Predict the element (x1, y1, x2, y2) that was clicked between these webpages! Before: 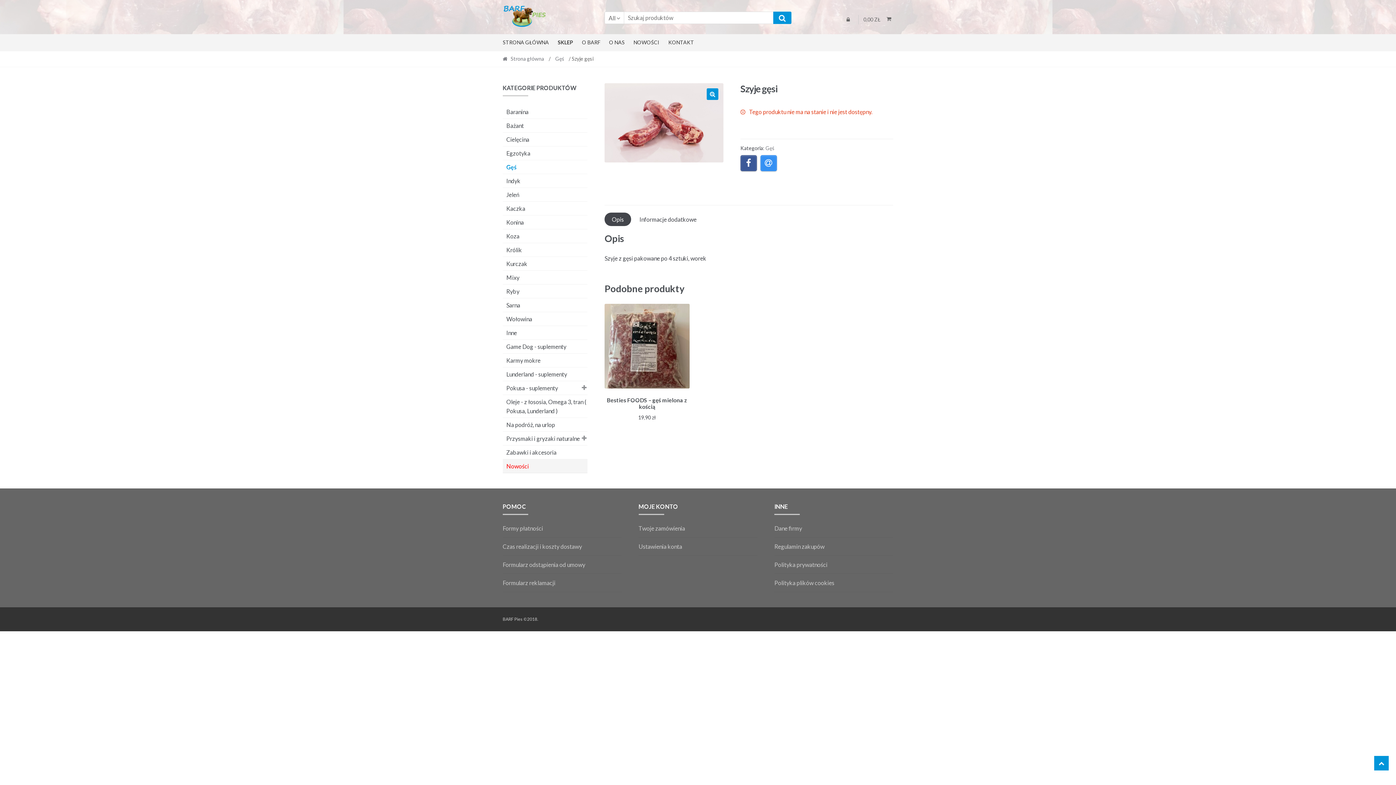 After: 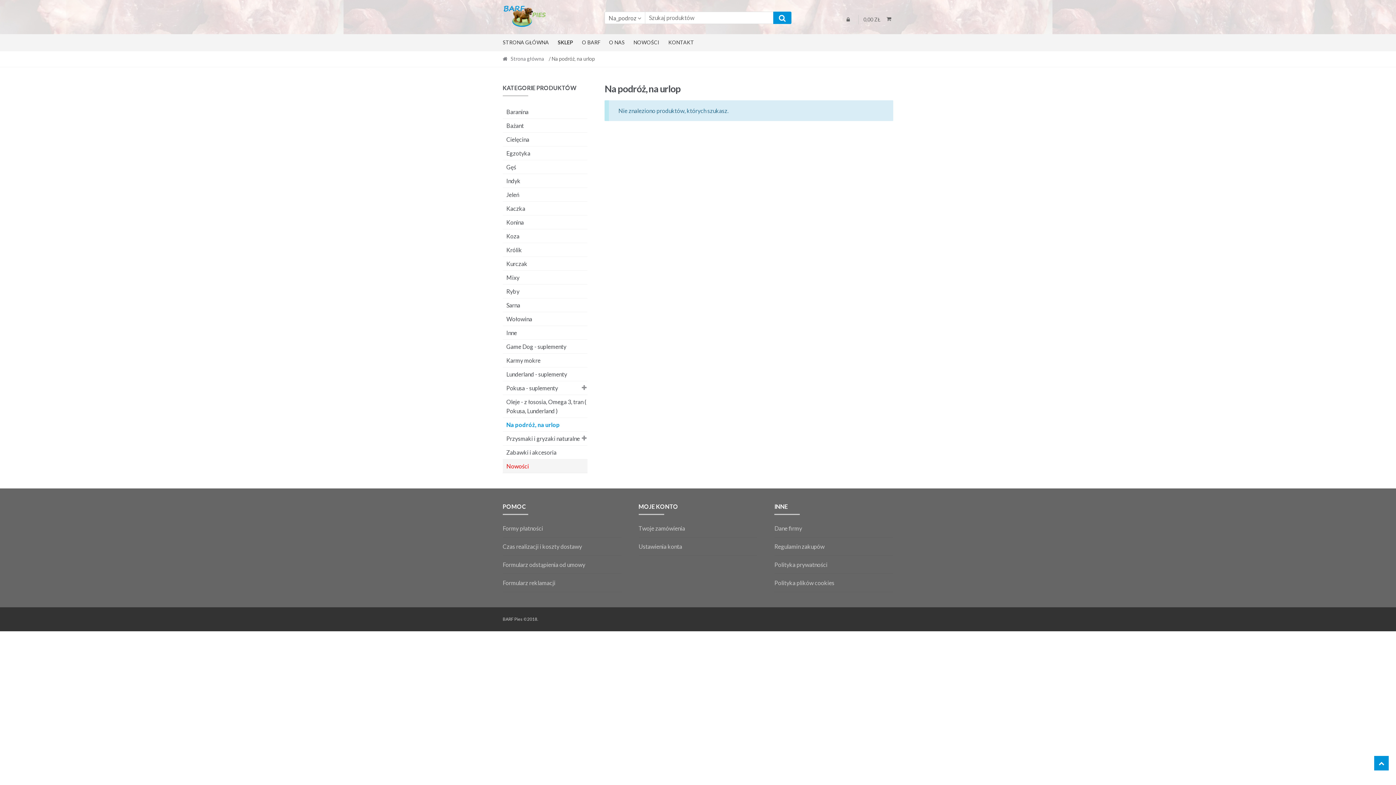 Action: label: Na podróż, na urlop bbox: (506, 418, 555, 431)